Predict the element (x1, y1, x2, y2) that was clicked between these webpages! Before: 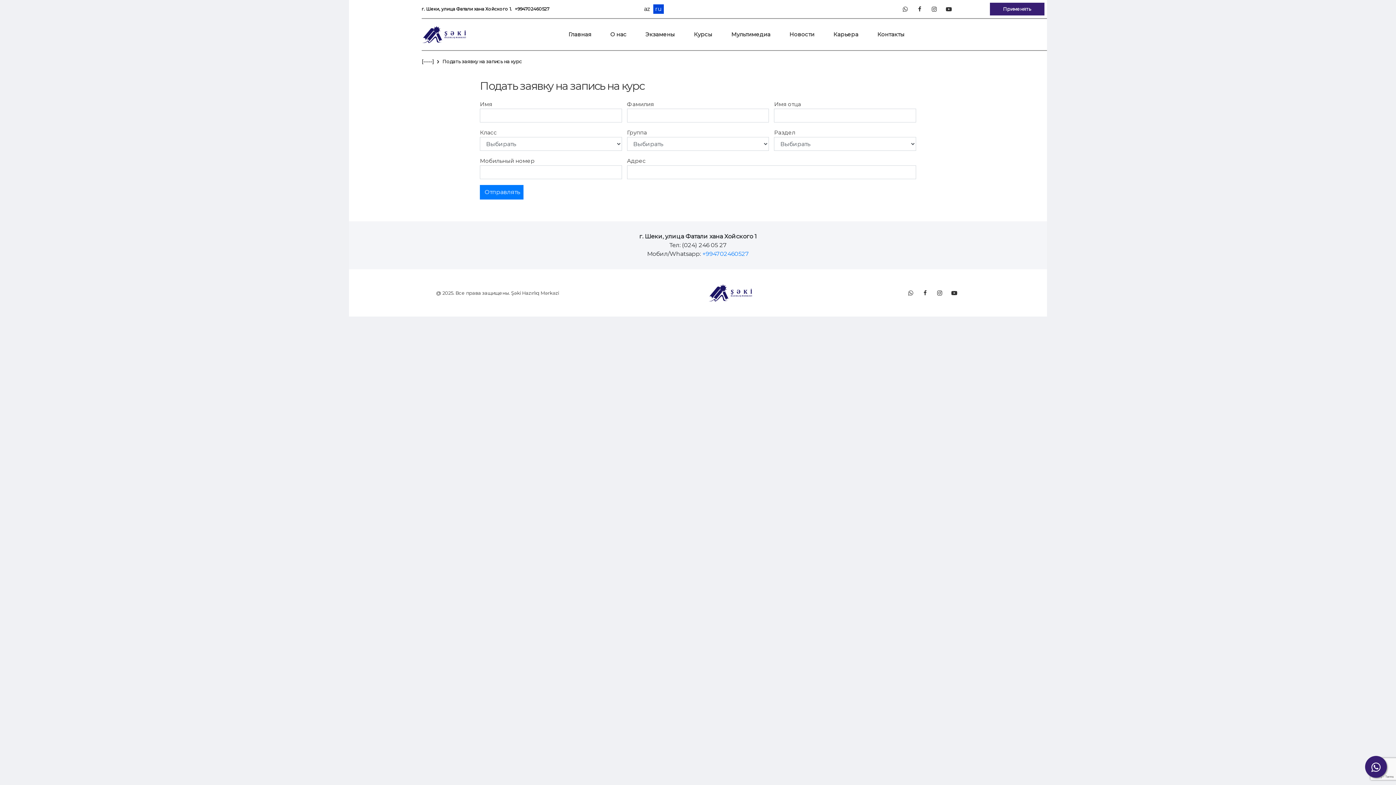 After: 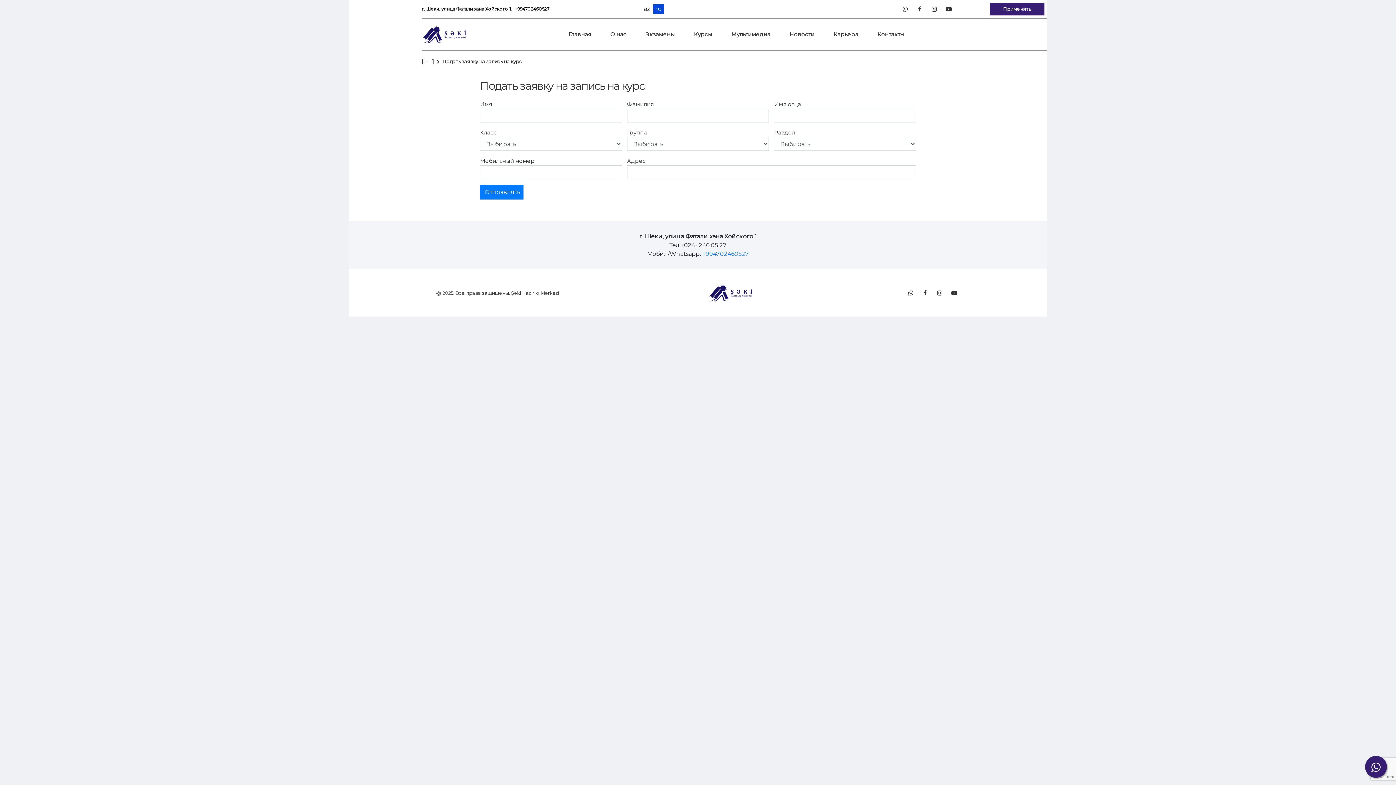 Action: label: Подать заявку на запись на курс bbox: (442, 58, 522, 66)